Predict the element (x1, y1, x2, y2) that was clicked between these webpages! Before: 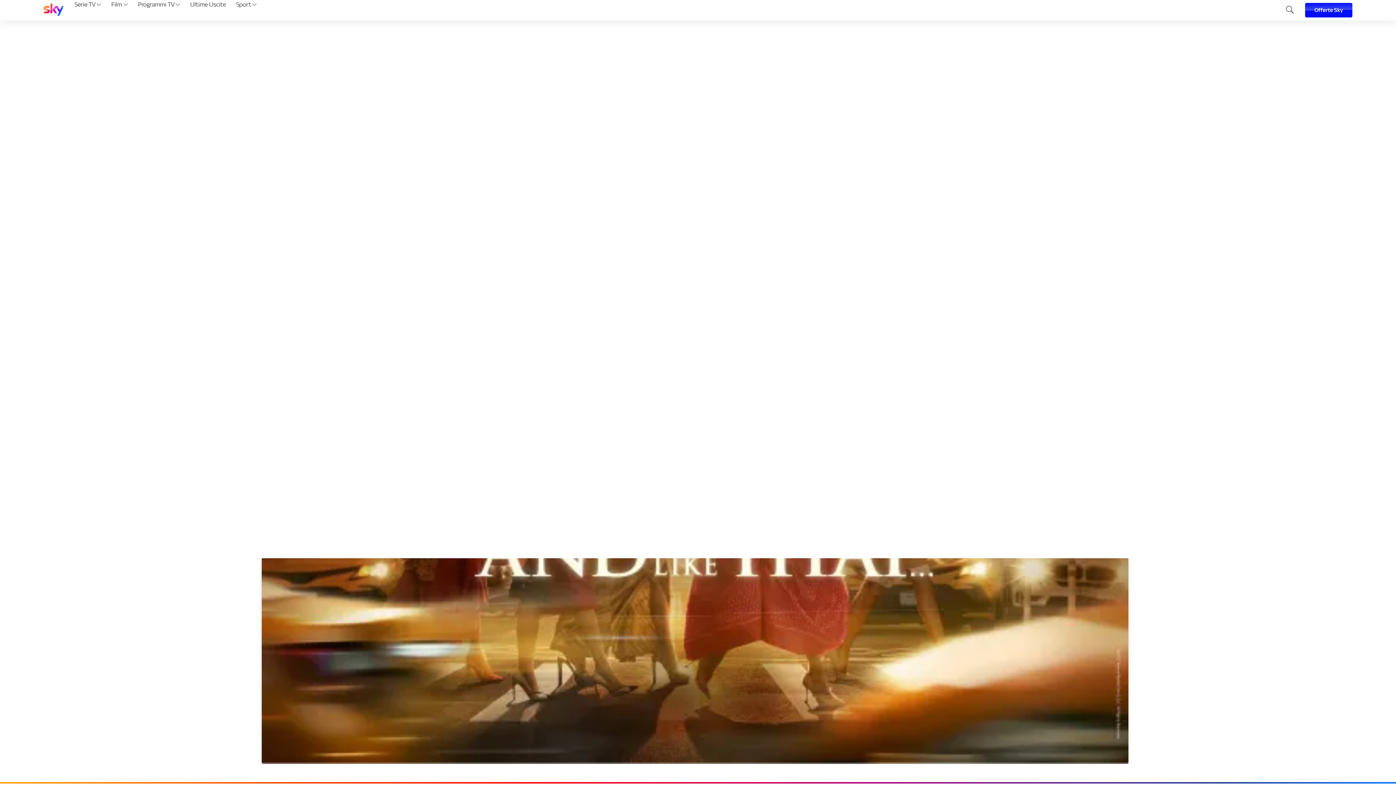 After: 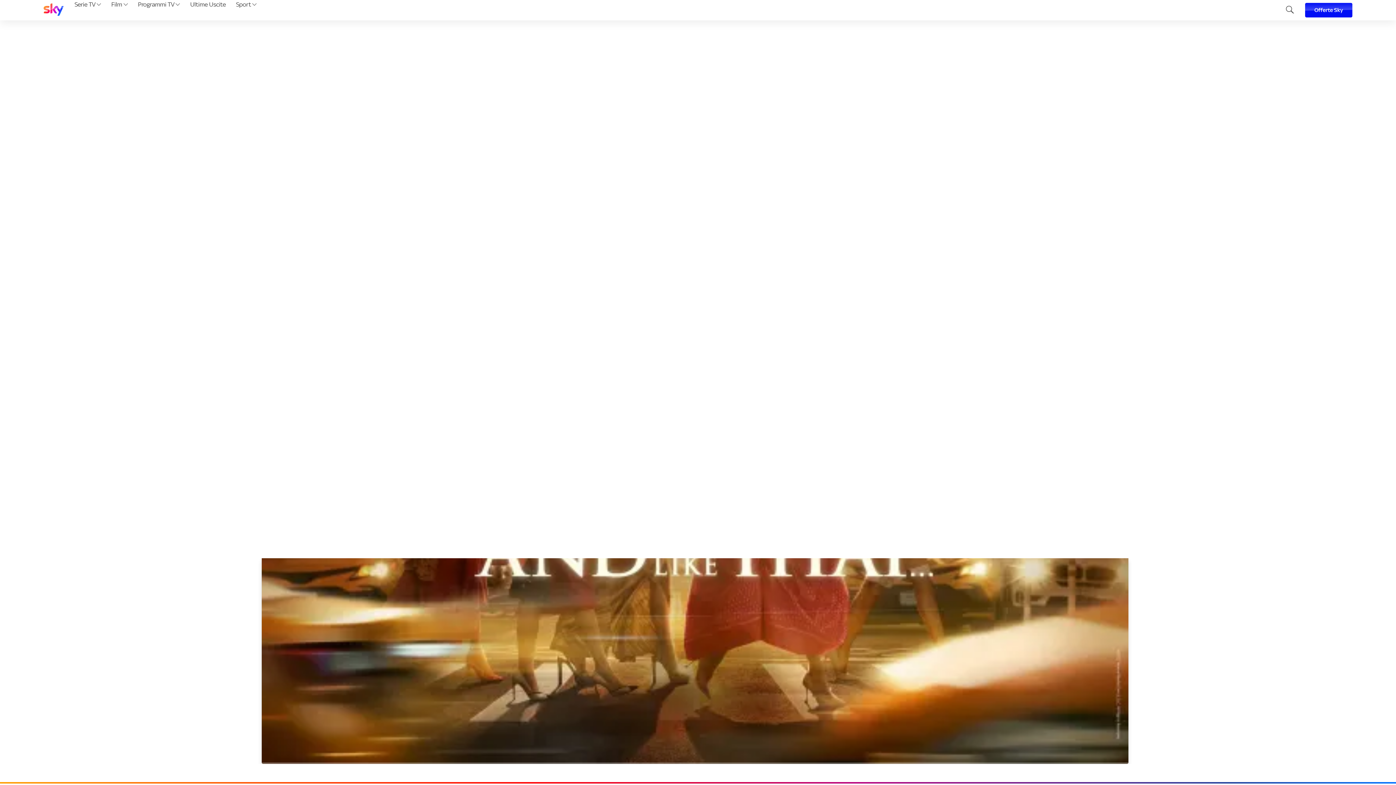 Action: bbox: (43, 3, 63, 17)